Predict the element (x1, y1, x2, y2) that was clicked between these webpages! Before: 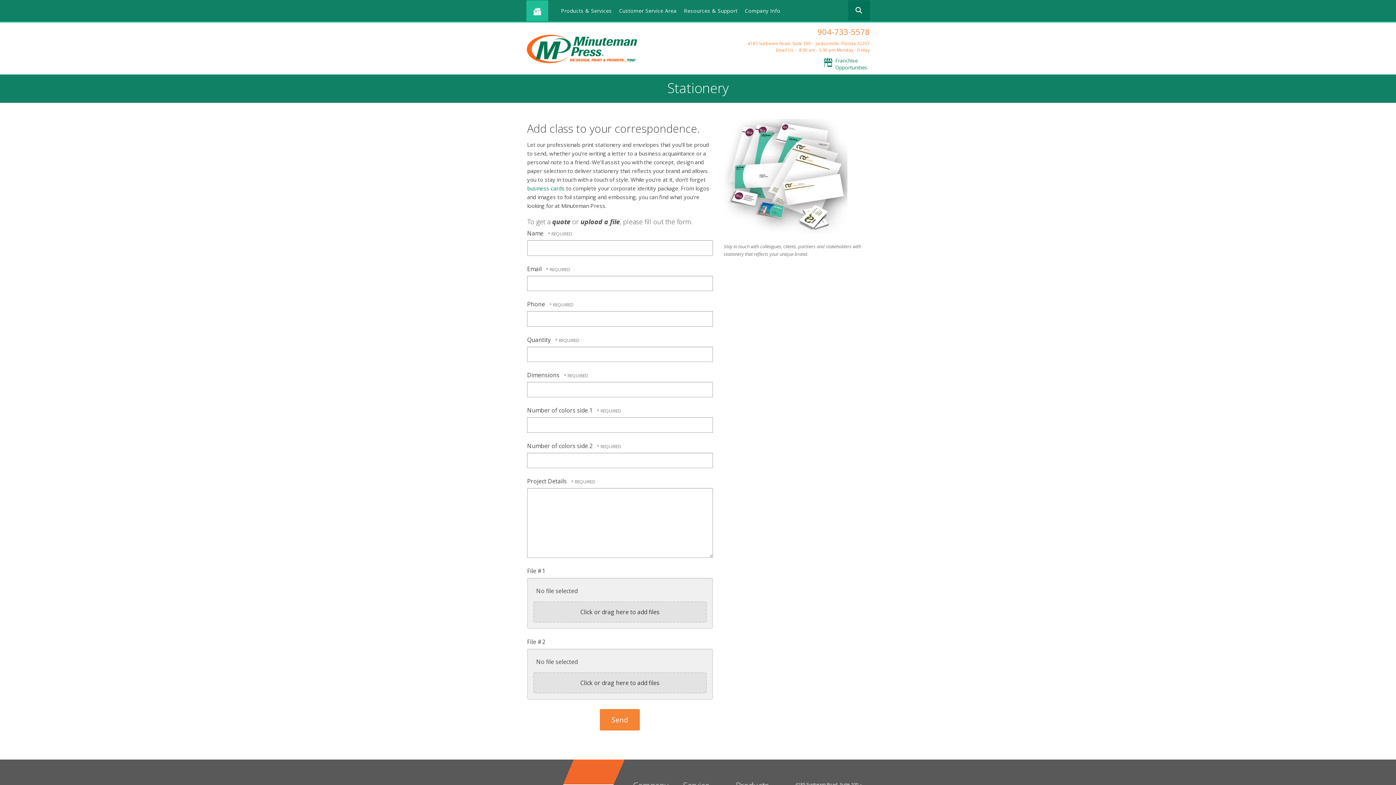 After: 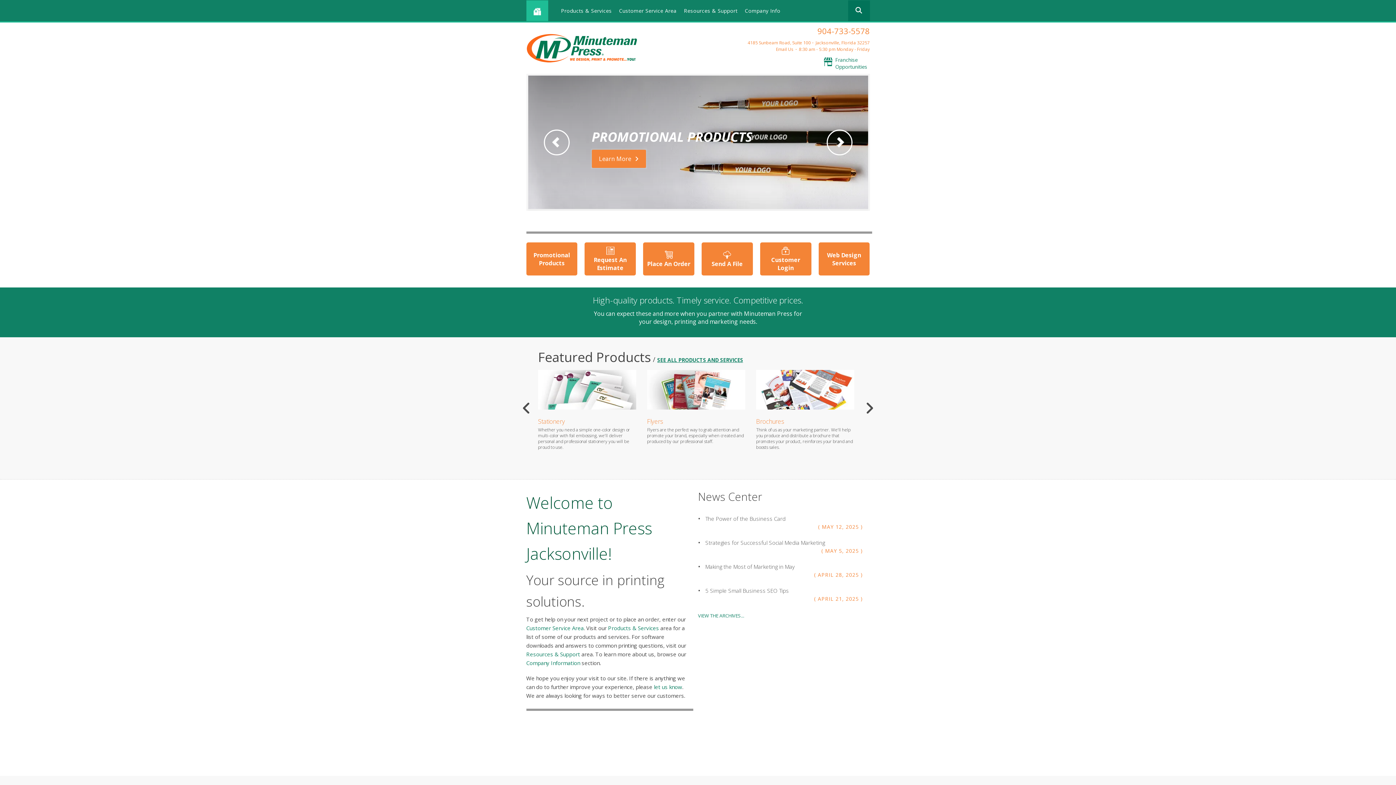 Action: bbox: (526, 44, 637, 52)